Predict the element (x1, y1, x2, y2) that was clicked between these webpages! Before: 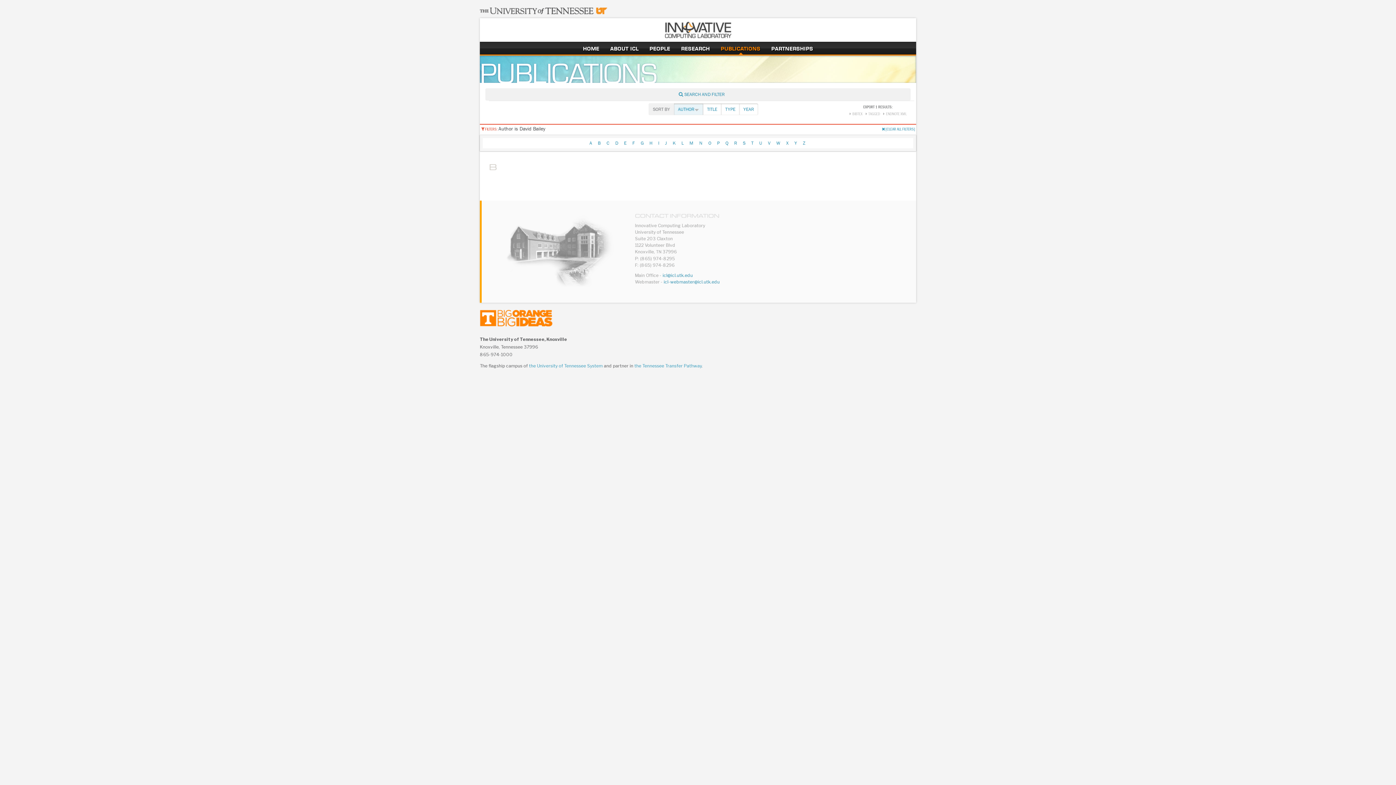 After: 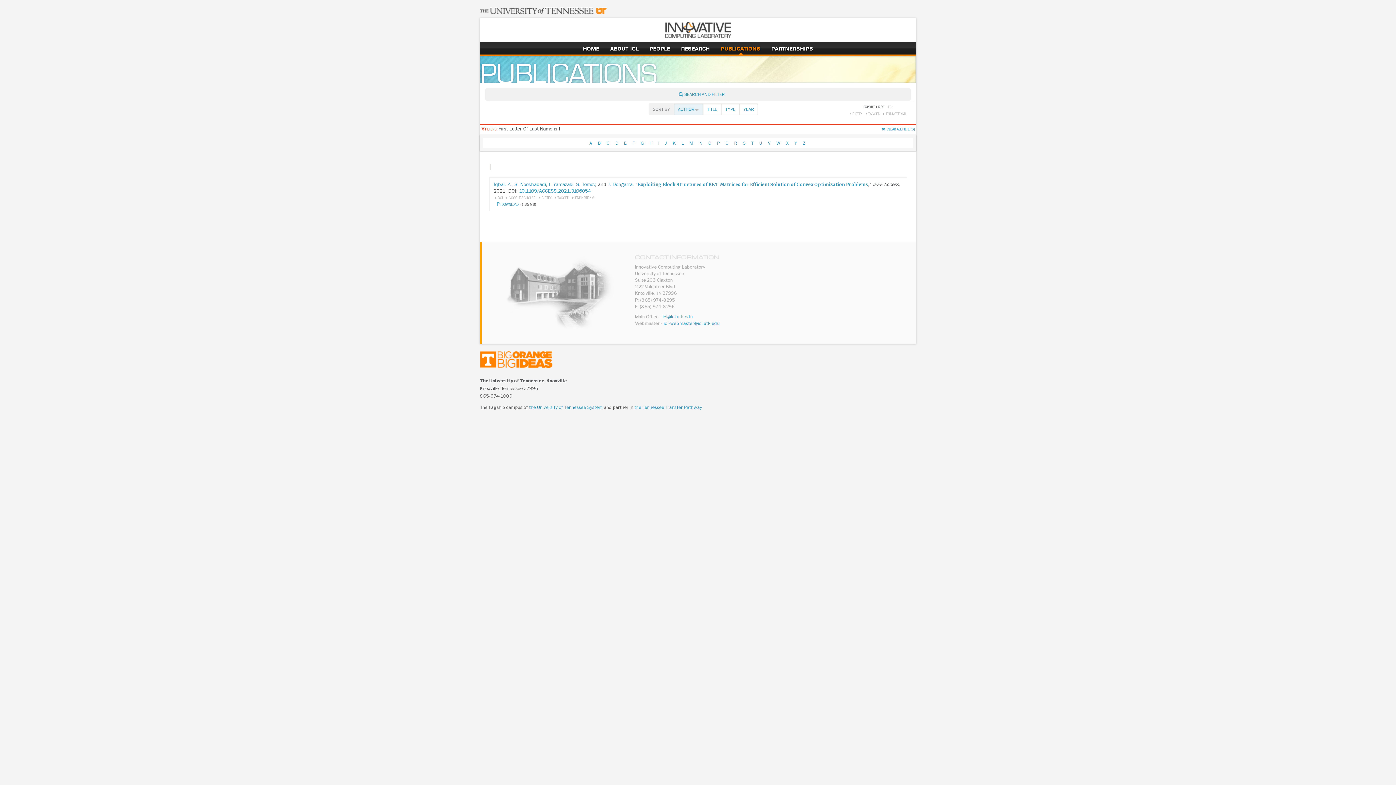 Action: bbox: (656, 140, 661, 145) label: I